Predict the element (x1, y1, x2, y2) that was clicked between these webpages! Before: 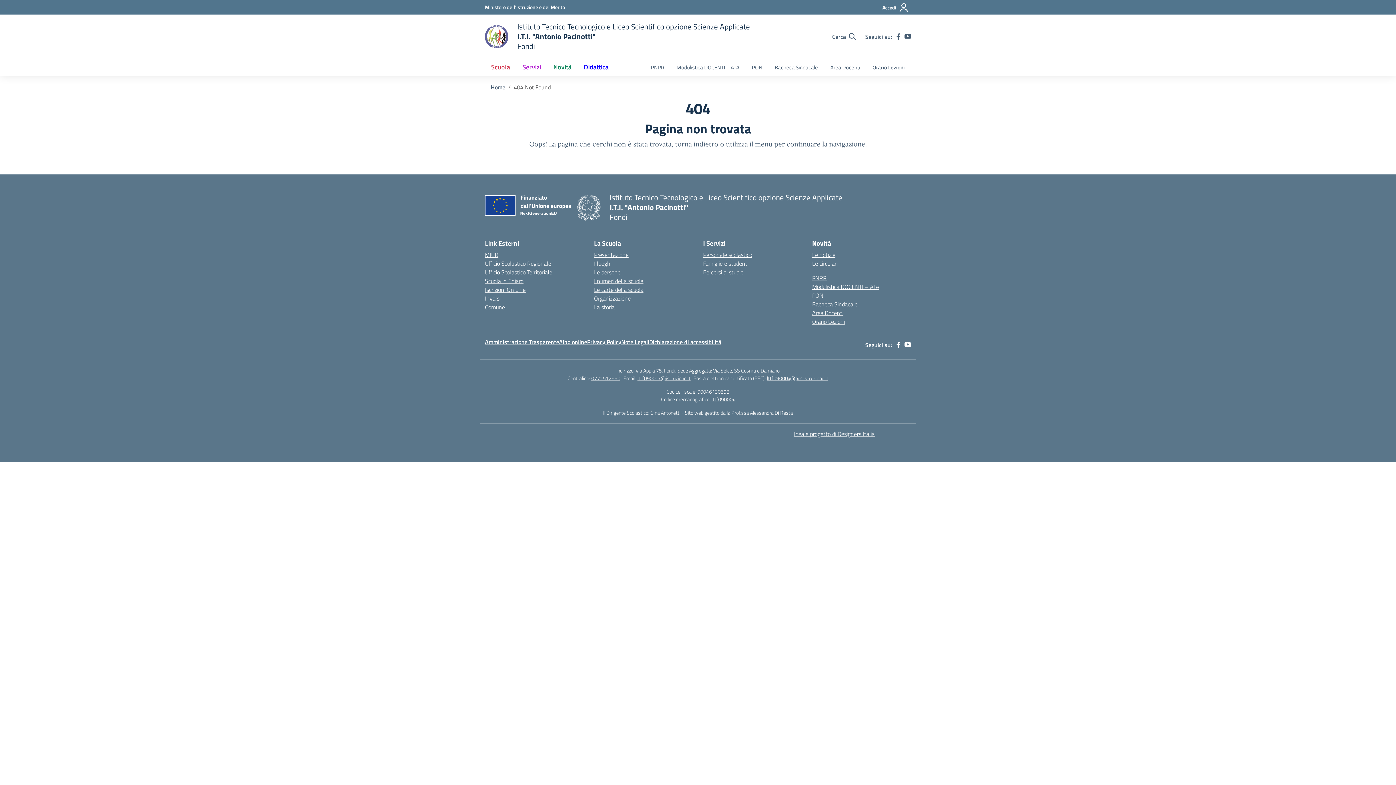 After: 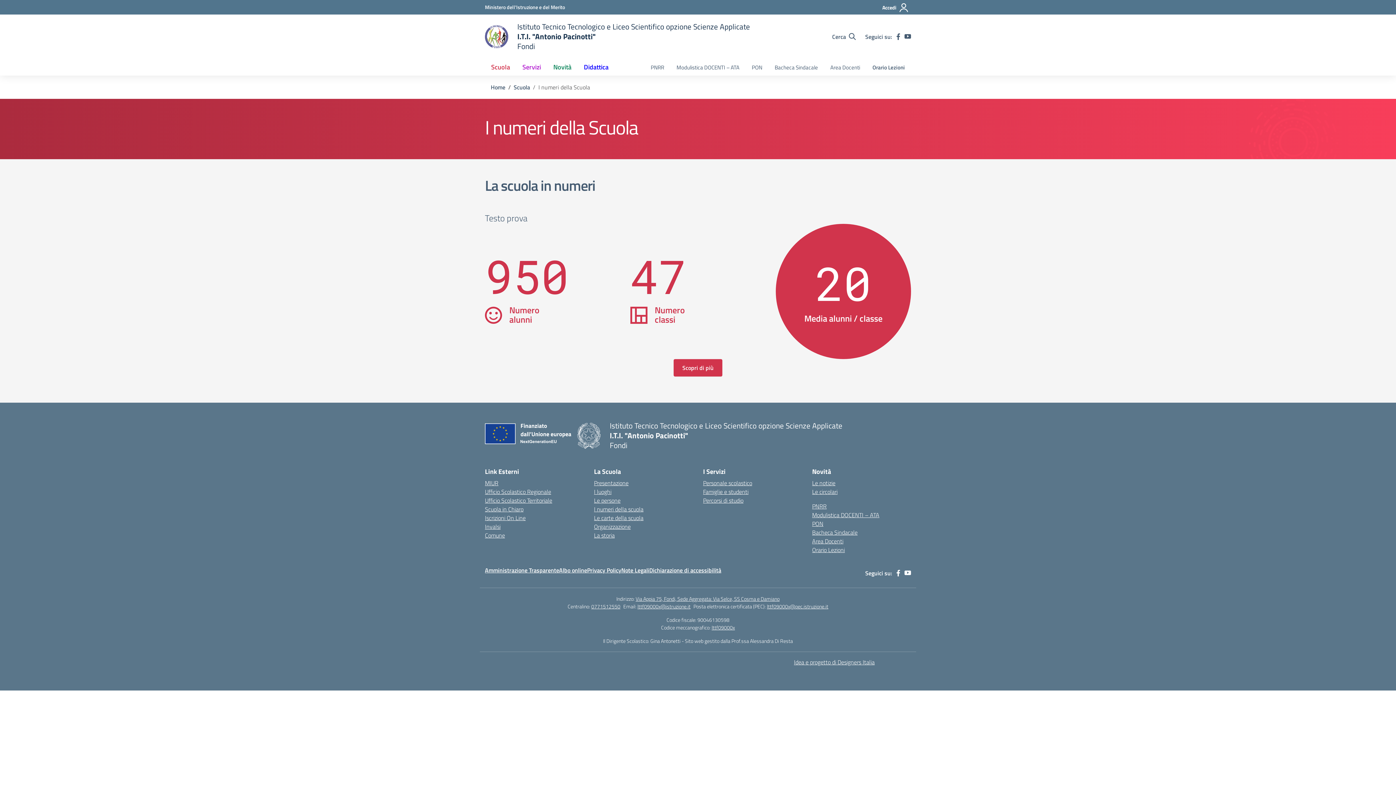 Action: bbox: (594, 276, 643, 285) label: I numeri della scuola